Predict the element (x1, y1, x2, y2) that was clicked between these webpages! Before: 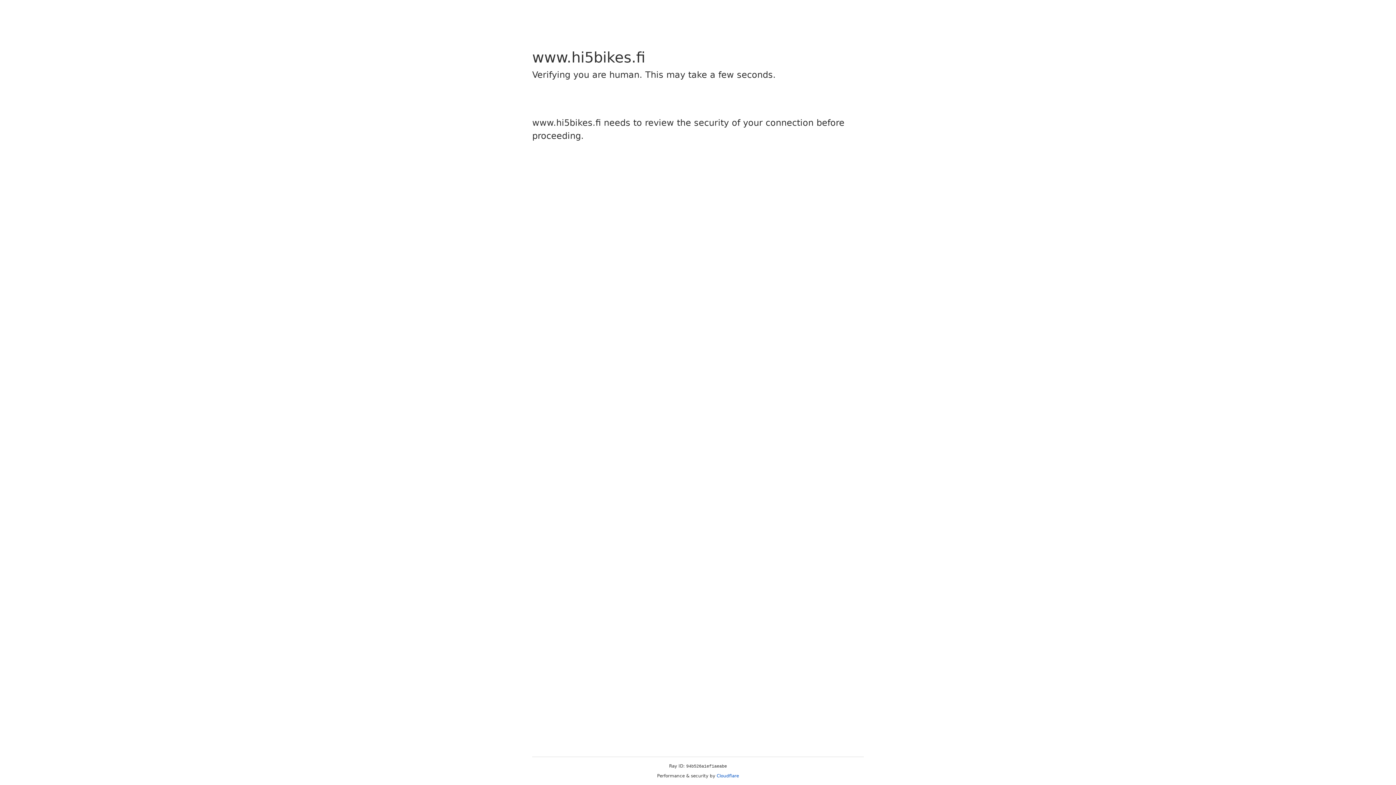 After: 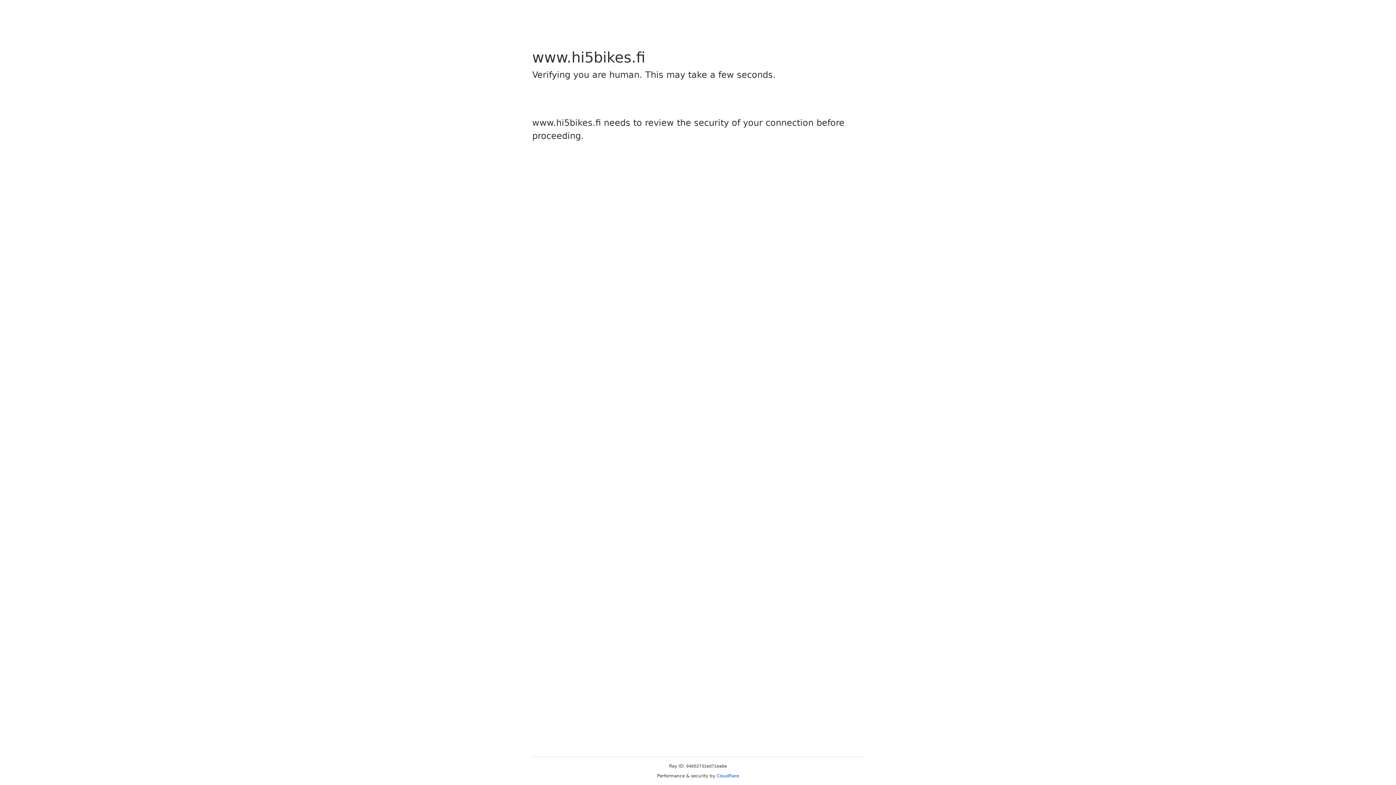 Action: bbox: (716, 773, 739, 778) label: Cloudflare